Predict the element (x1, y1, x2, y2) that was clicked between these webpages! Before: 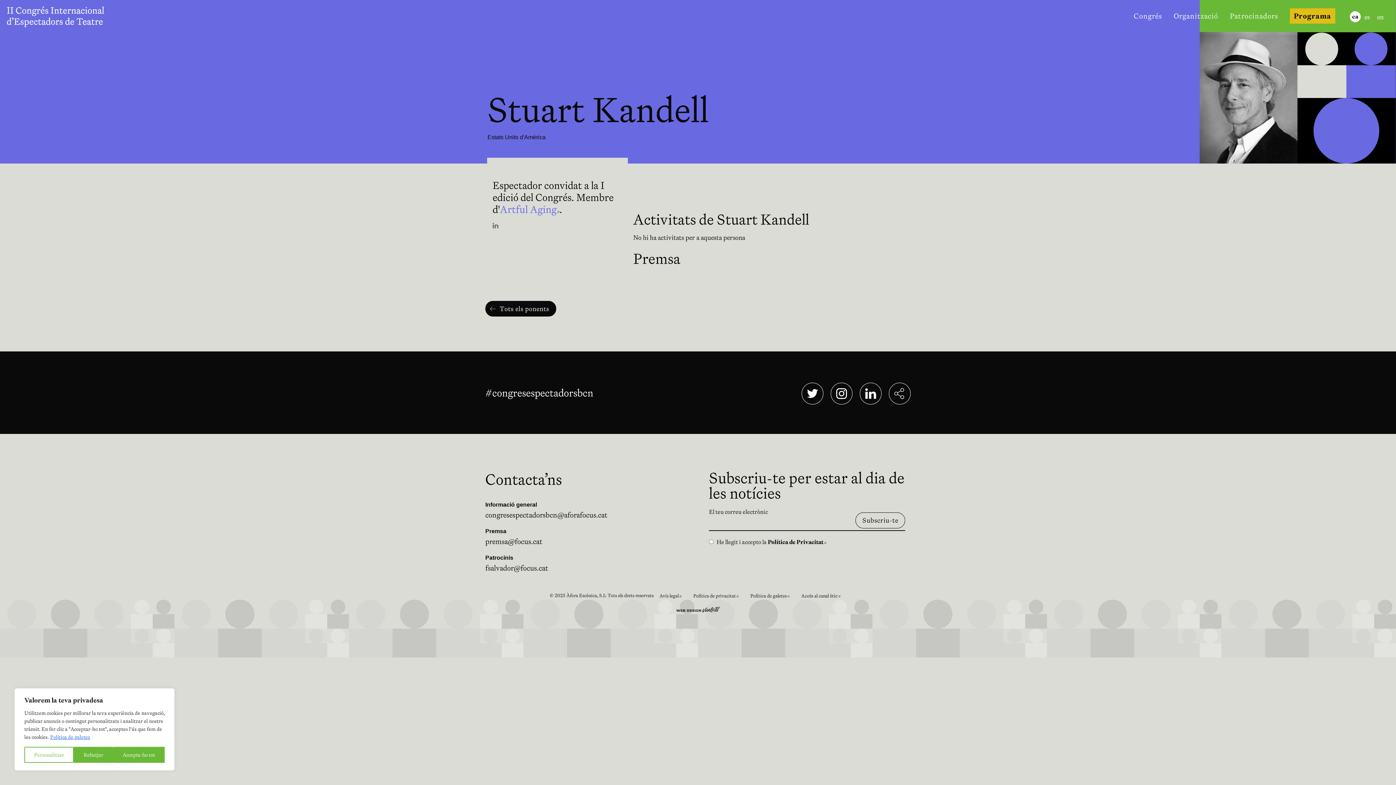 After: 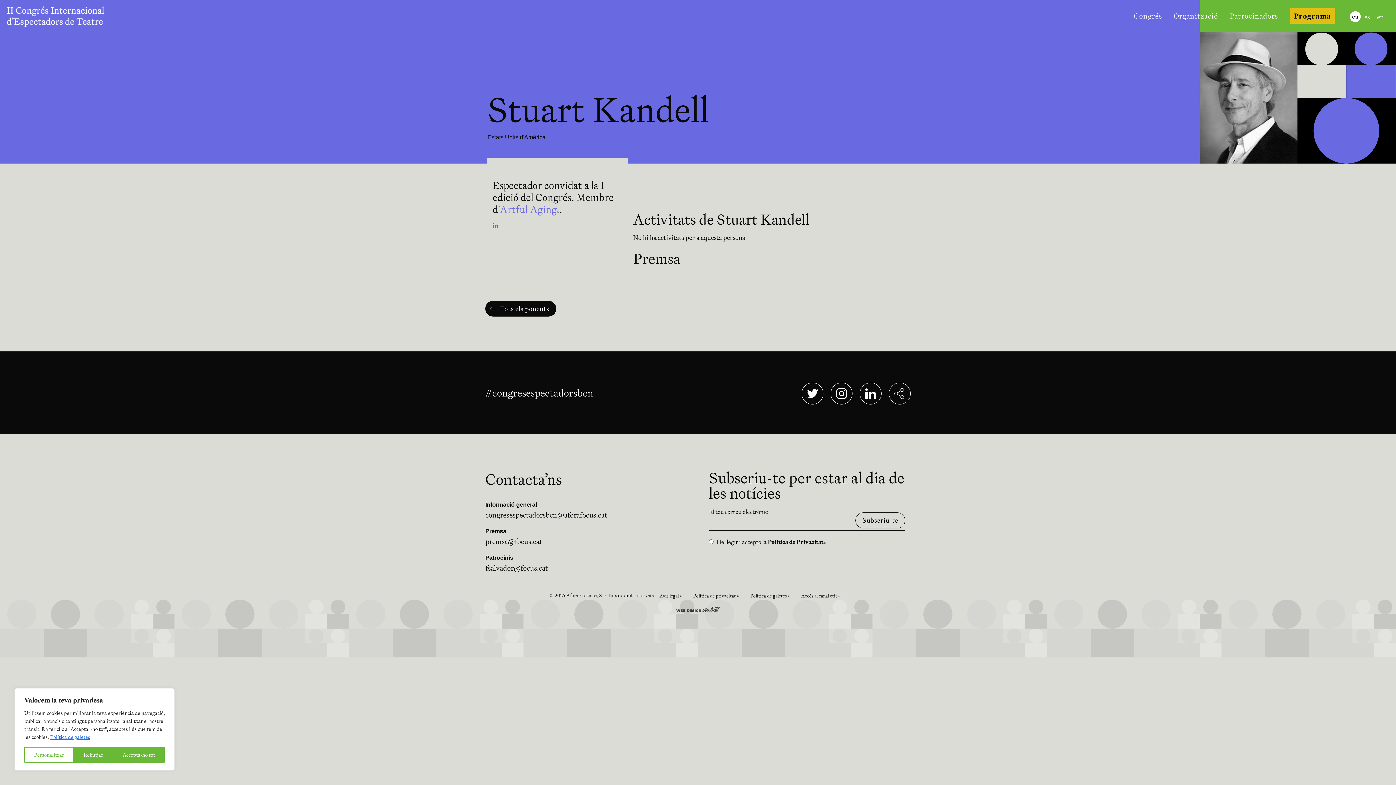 Action: label: ca bbox: (1350, 11, 1361, 22)